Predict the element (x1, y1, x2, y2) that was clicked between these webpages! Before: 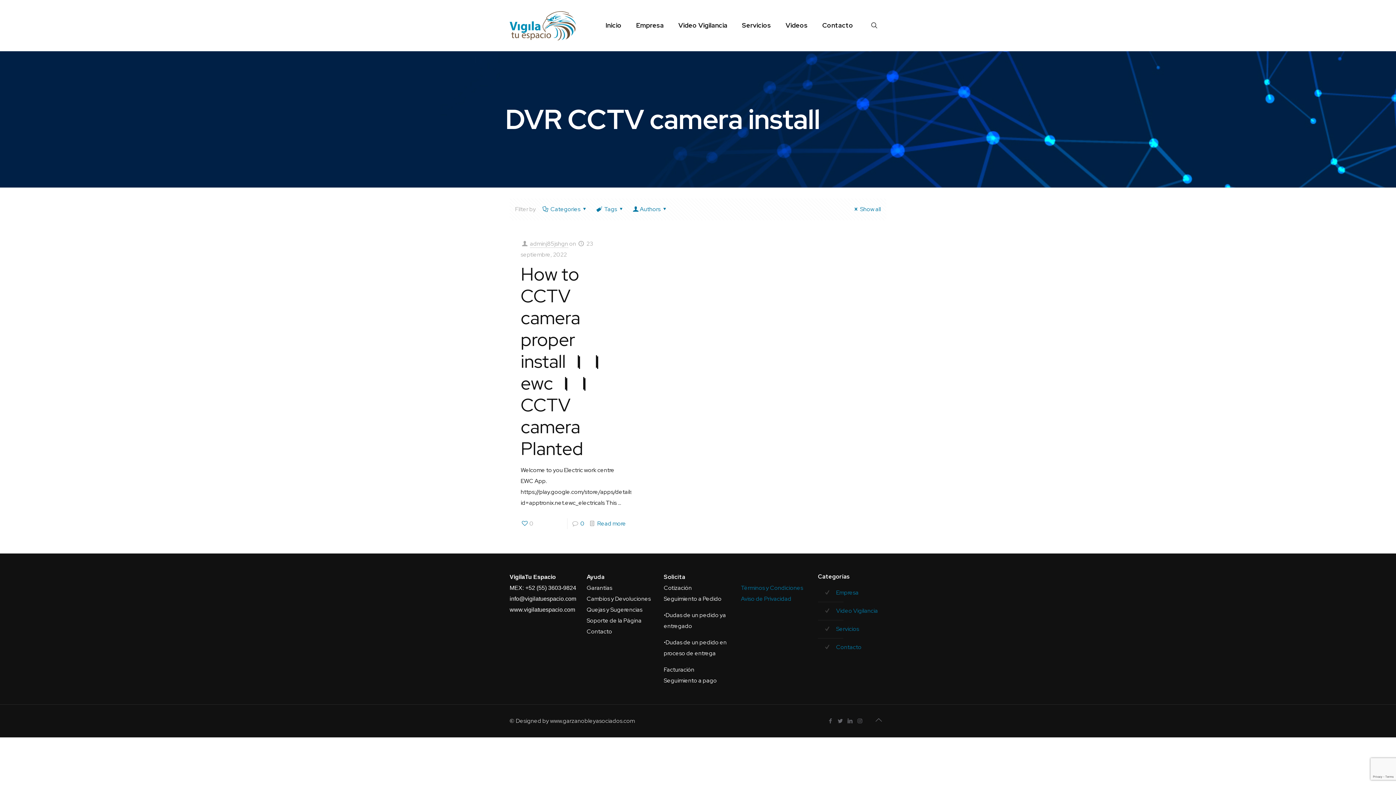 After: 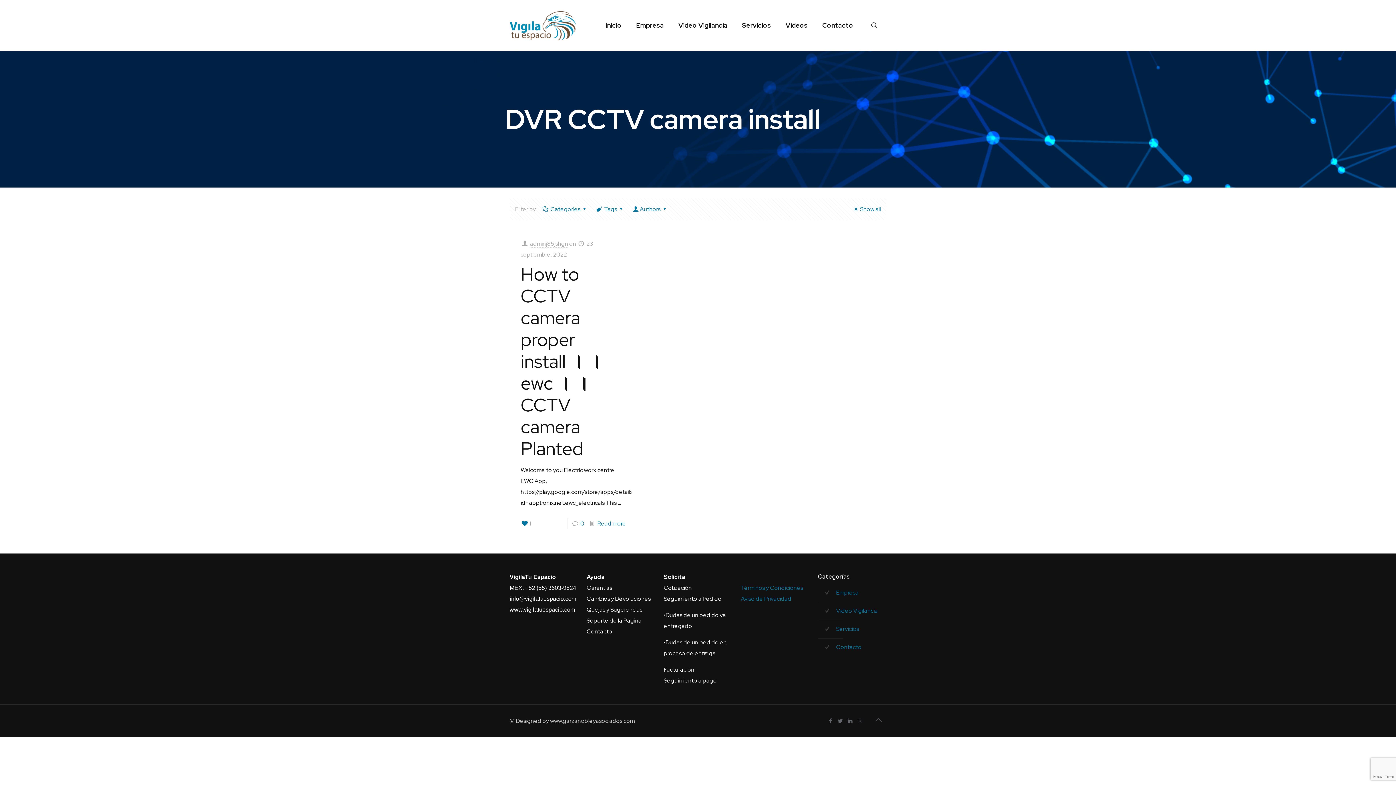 Action: label: 0 bbox: (520, 518, 533, 529)